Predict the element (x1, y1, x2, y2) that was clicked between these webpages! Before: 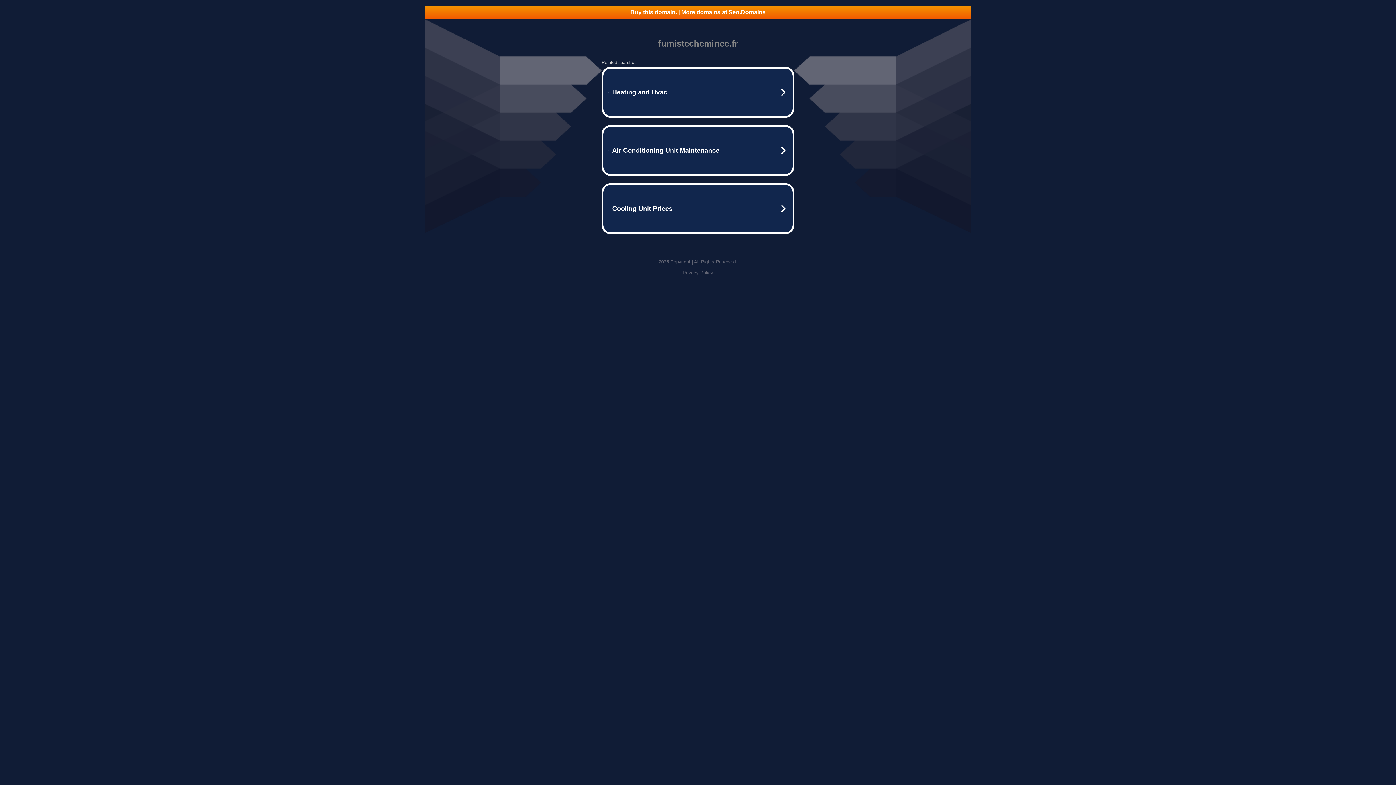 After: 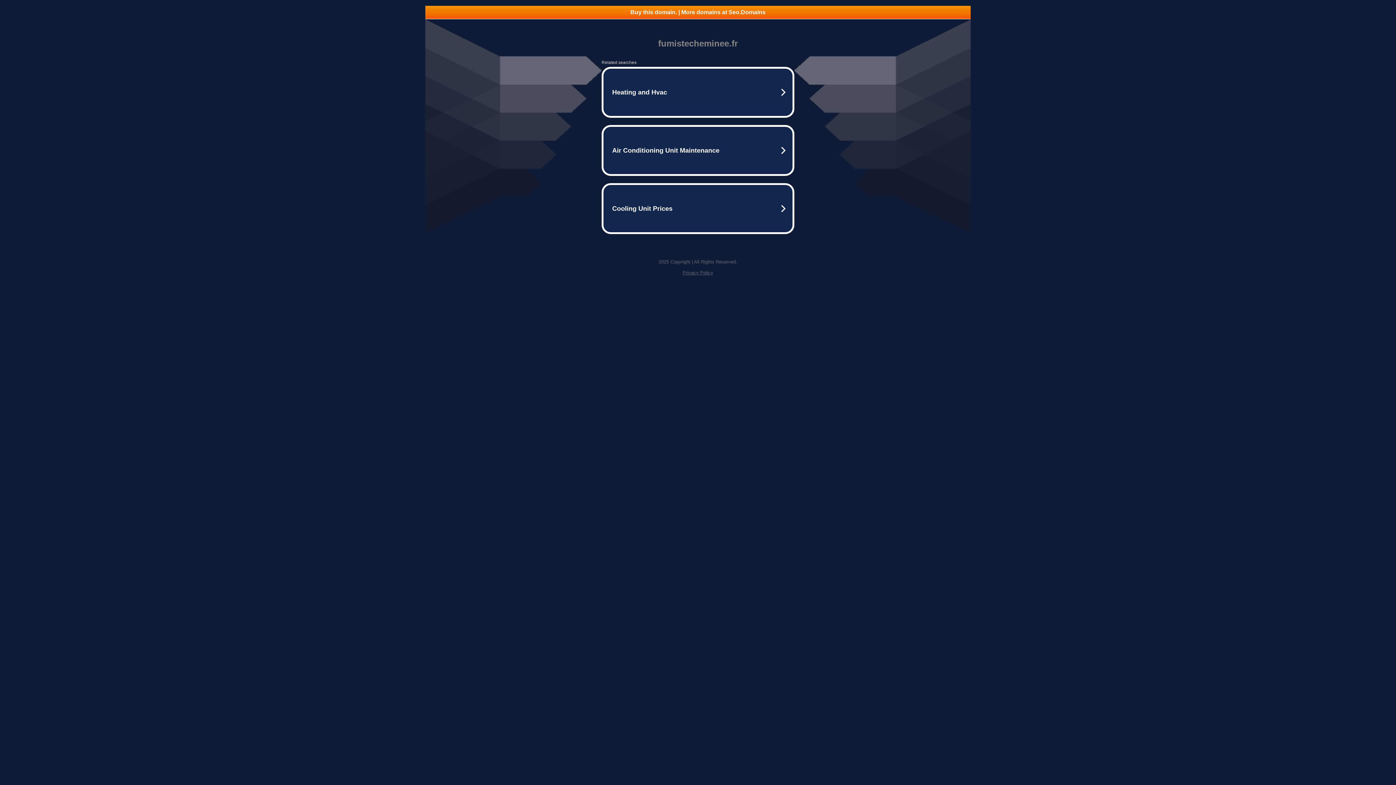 Action: label: Buy this domain. | More domains at Seo.Domains bbox: (425, 5, 970, 18)